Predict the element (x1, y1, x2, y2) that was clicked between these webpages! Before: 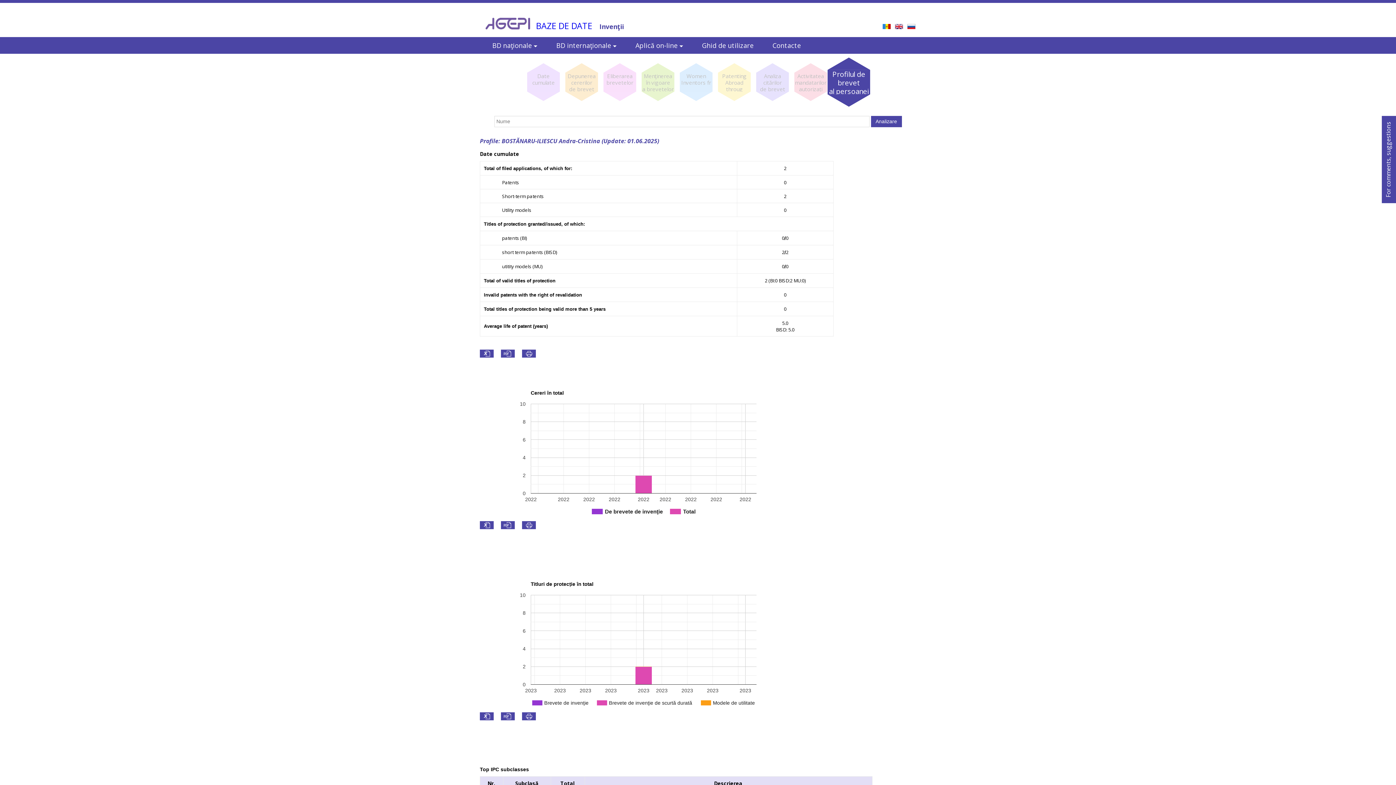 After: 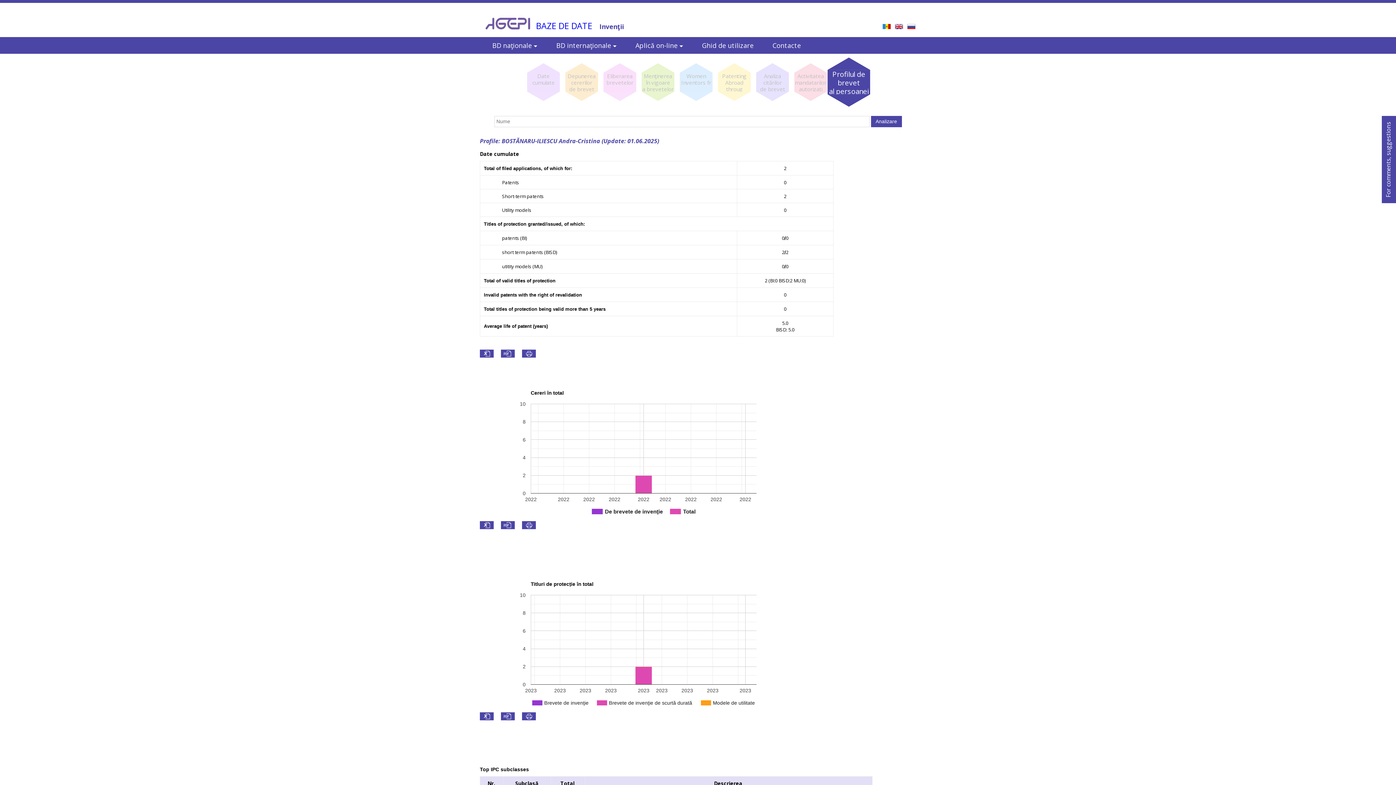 Action: bbox: (1384, 121, 1392, 197) label: For comments, suggestions